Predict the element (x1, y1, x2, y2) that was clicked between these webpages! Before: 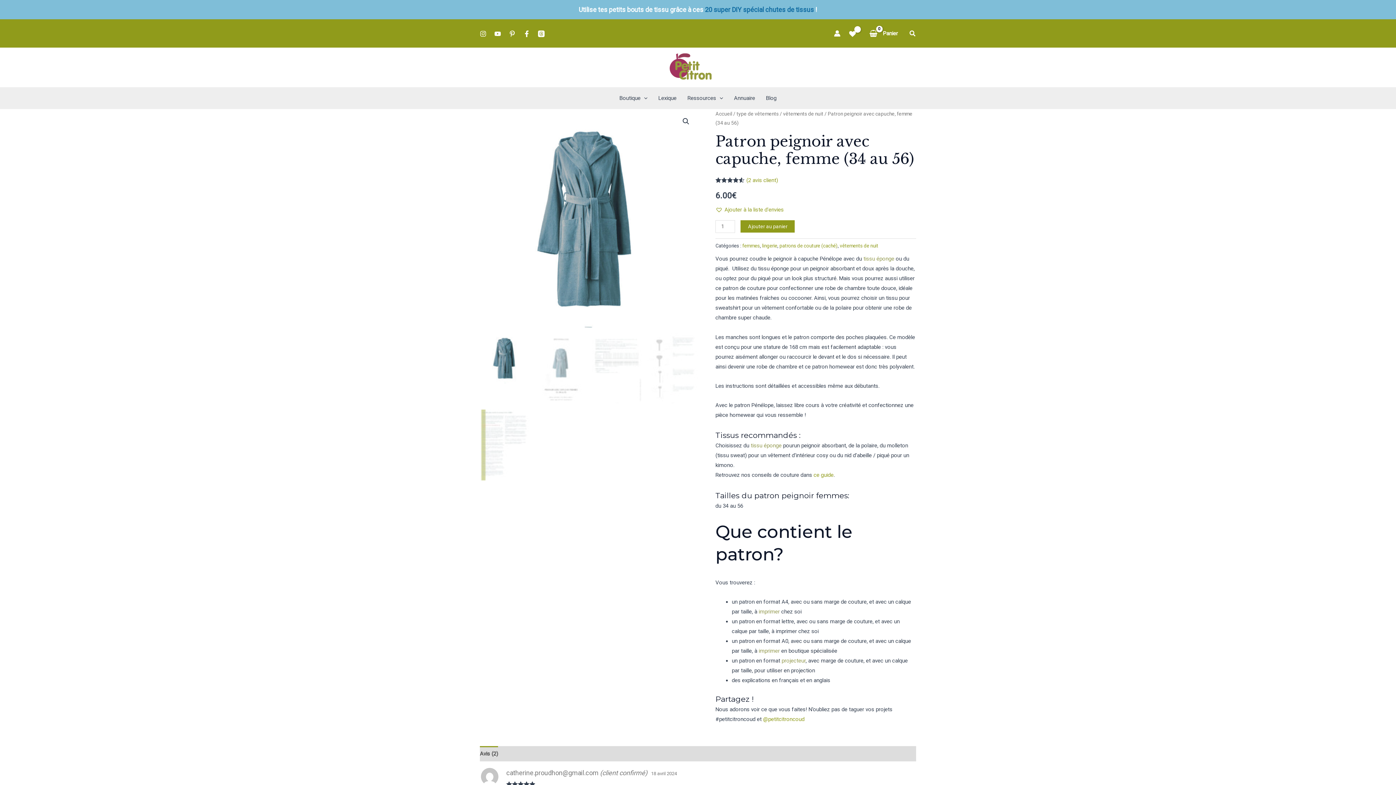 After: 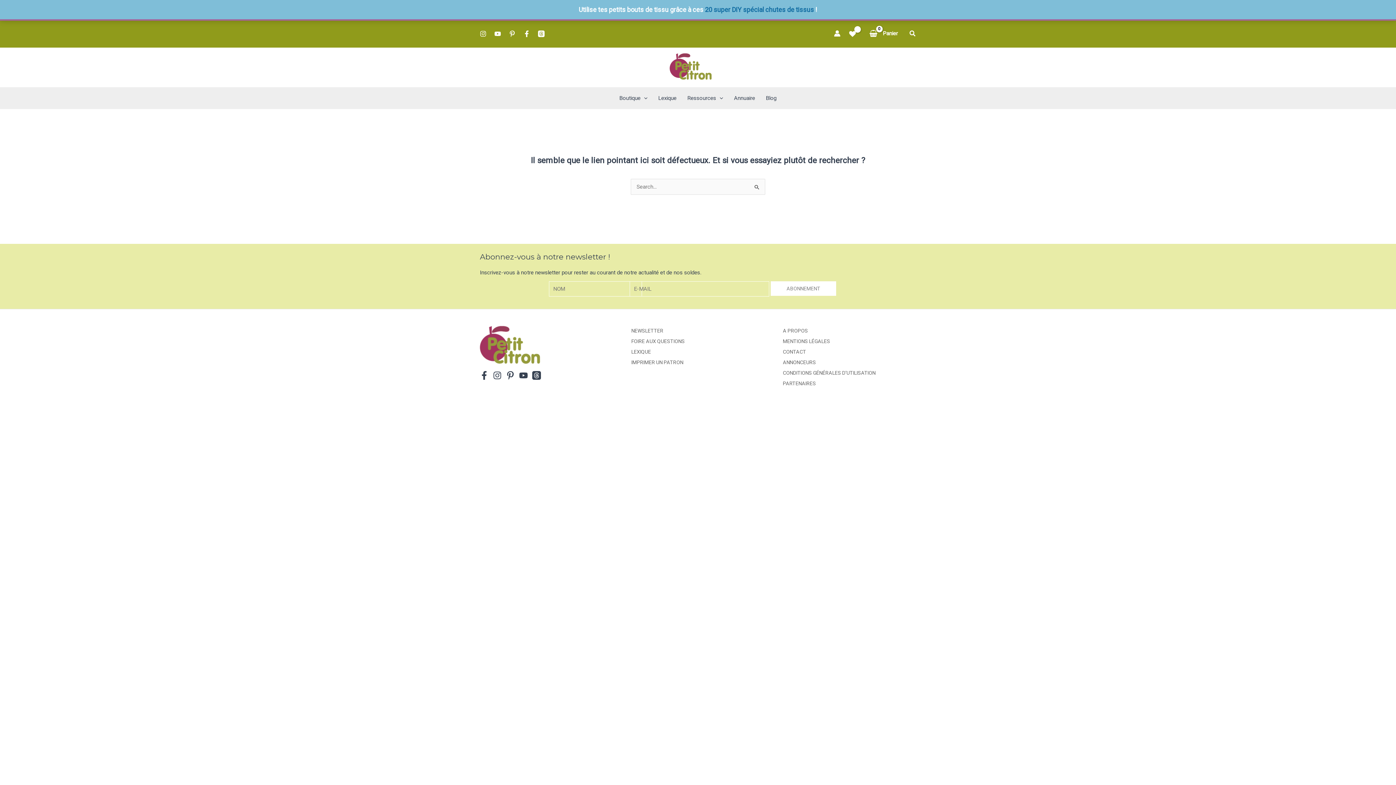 Action: bbox: (813, 472, 833, 478) label: ce guide